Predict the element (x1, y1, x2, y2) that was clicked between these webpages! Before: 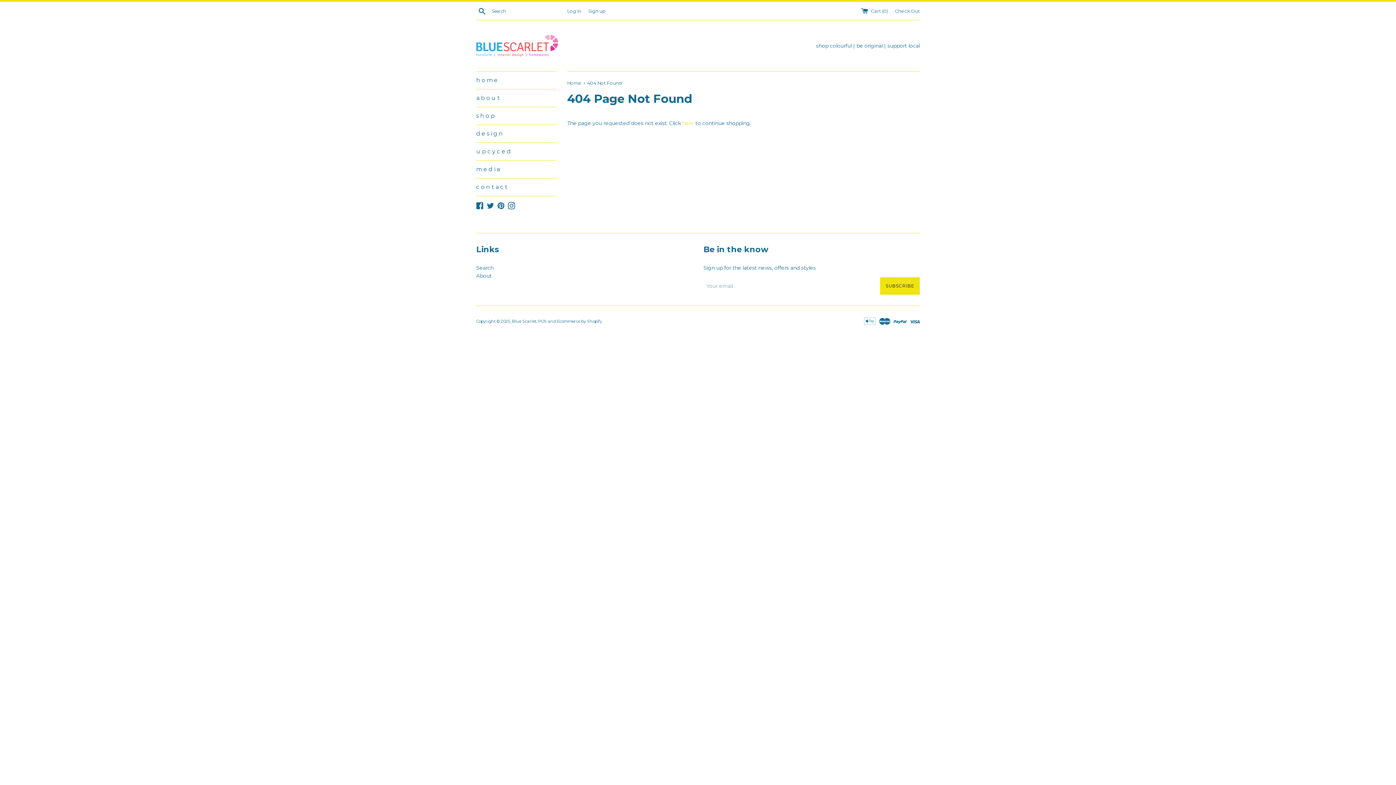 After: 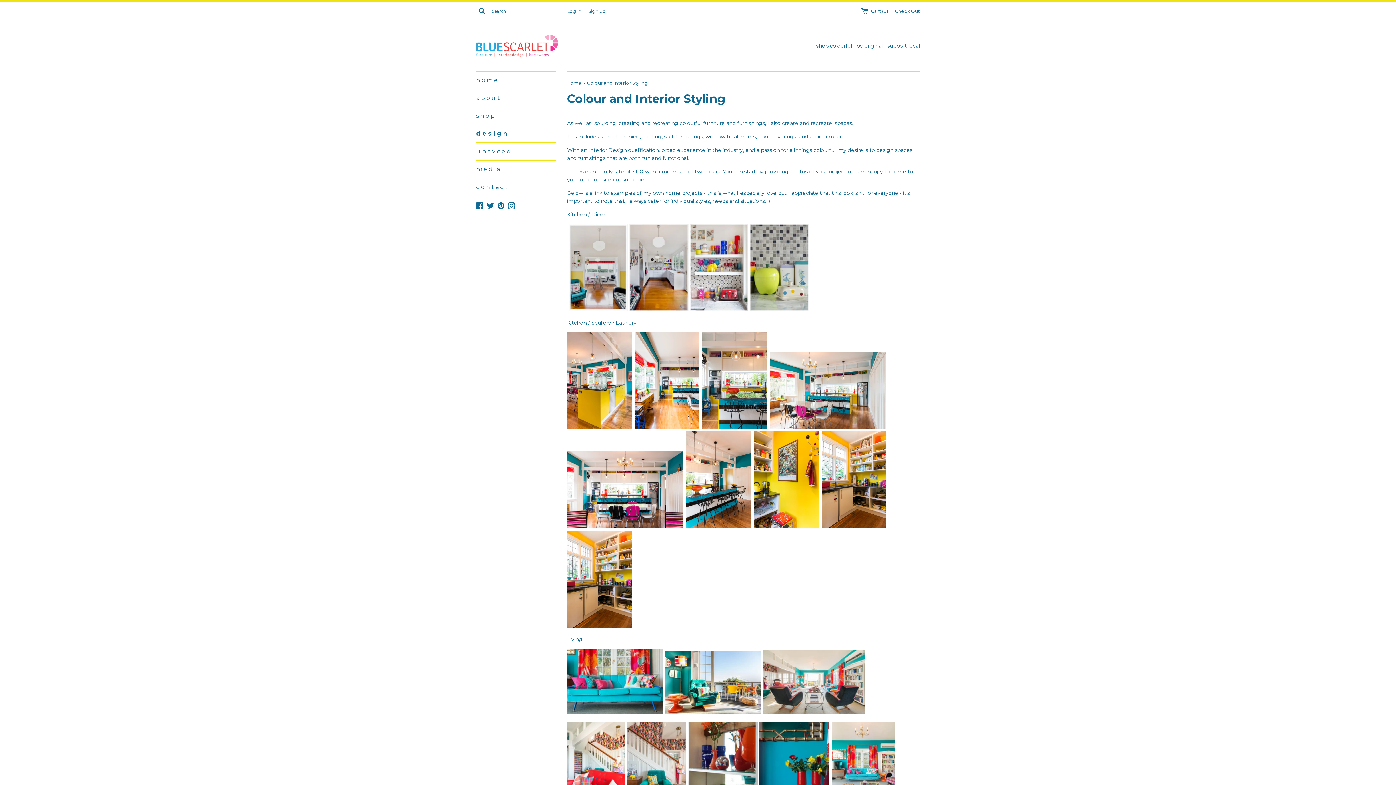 Action: label: d e s i g n bbox: (476, 125, 556, 142)